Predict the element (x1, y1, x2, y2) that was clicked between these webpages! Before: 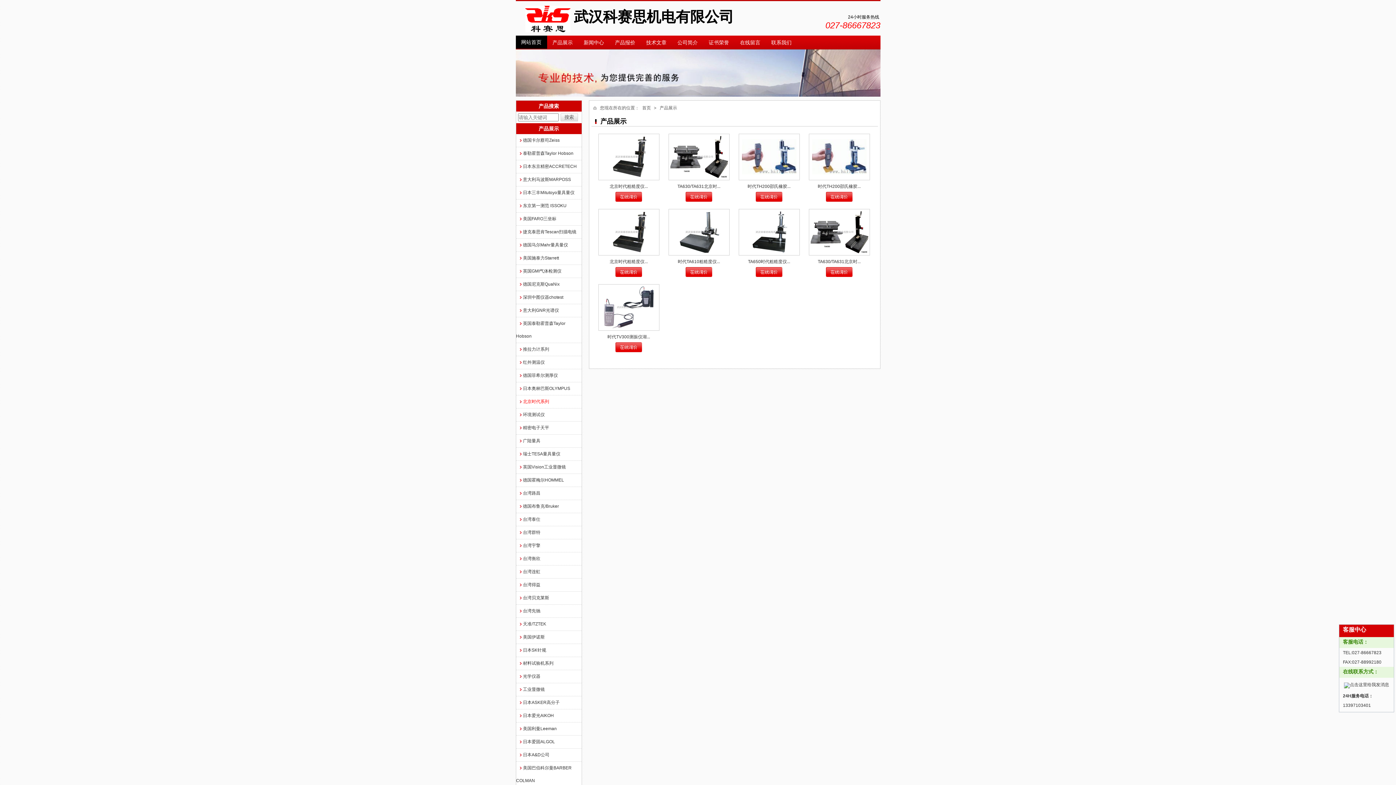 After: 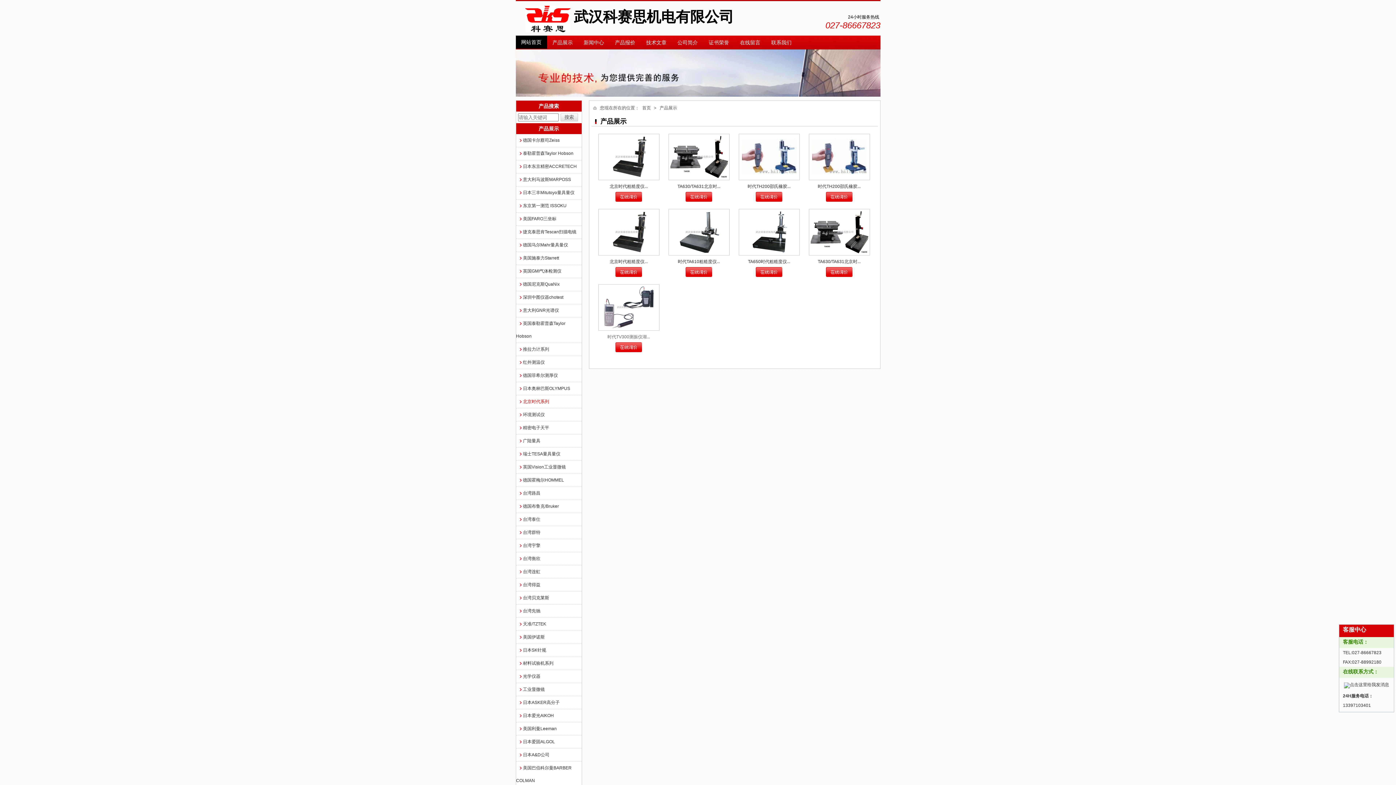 Action: bbox: (607, 334, 650, 339) label: 时代TV300测振仪湖...